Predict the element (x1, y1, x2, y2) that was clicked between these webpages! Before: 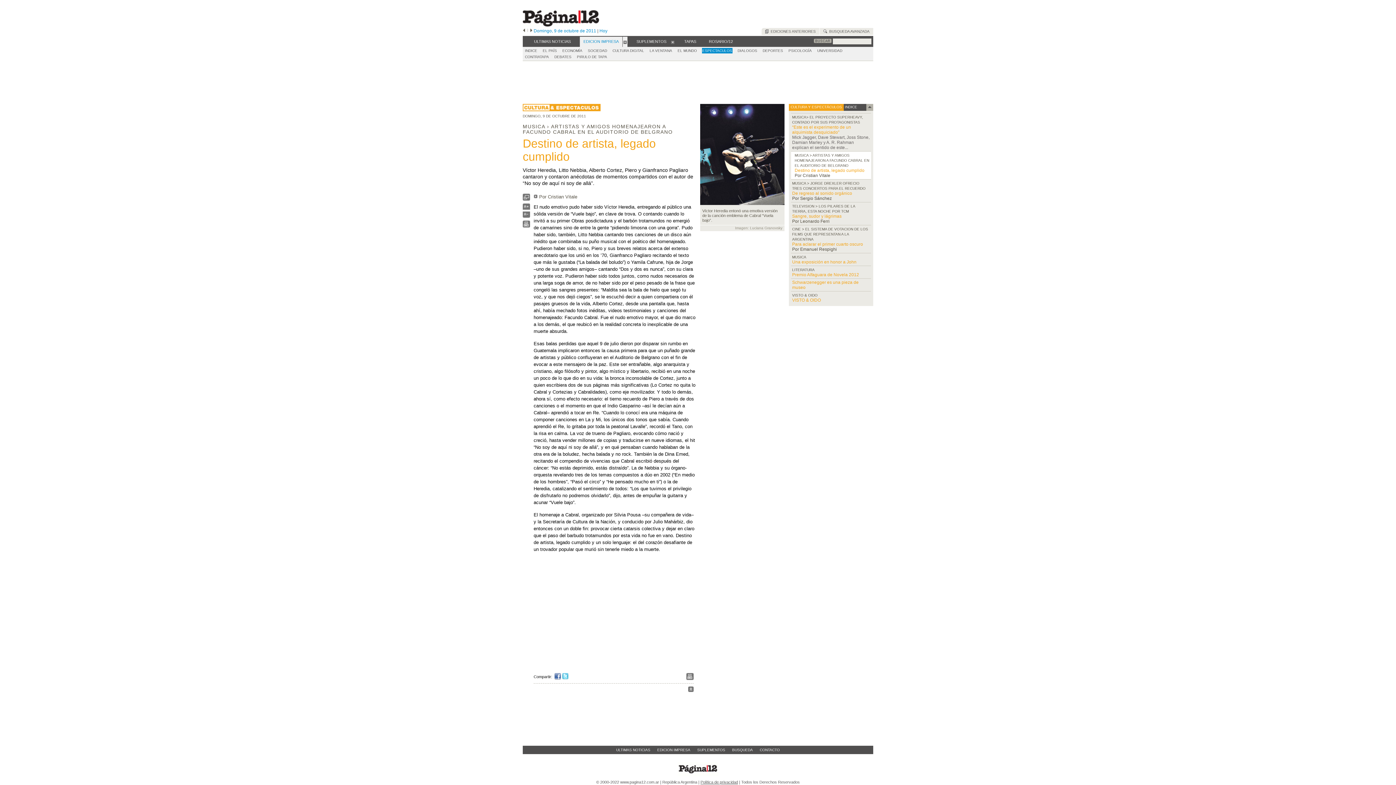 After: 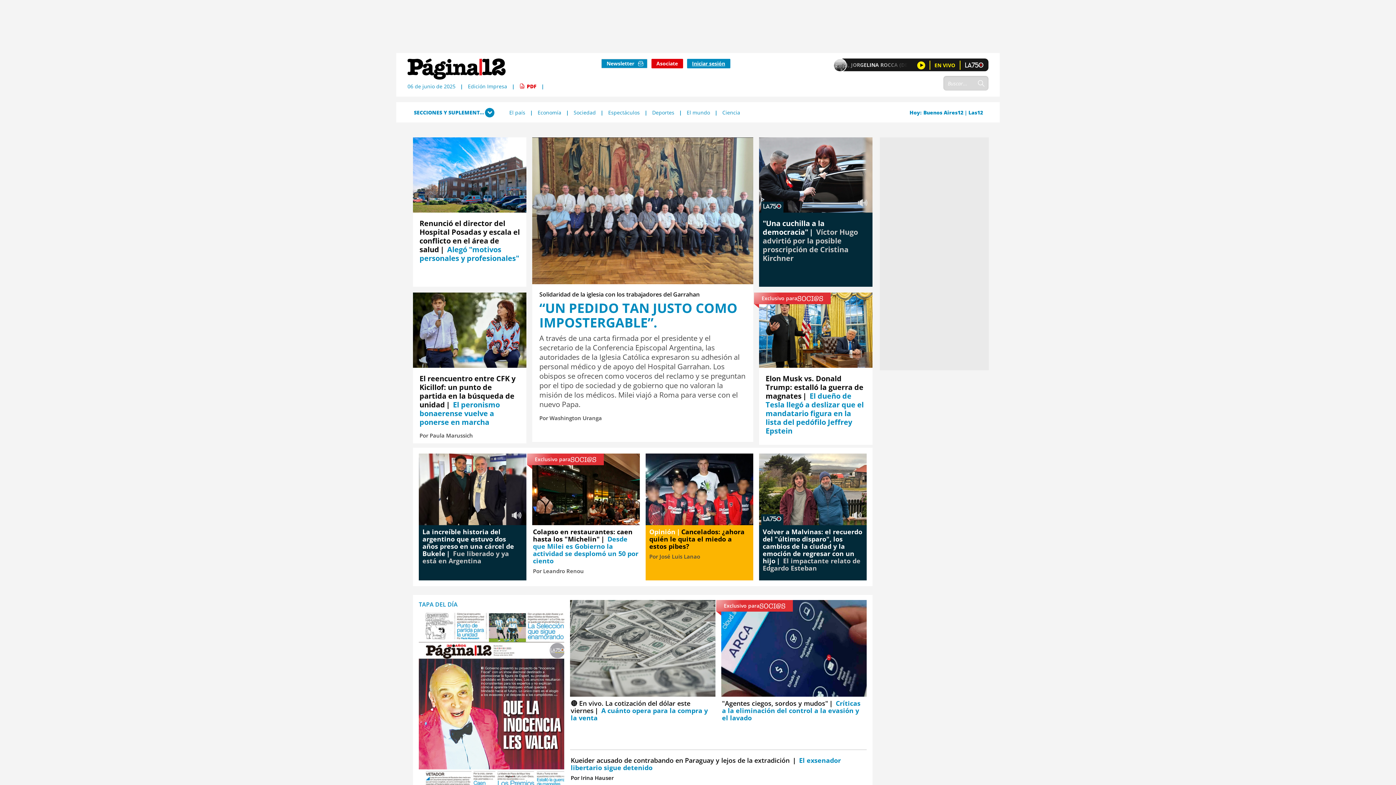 Action: bbox: (614, 746, 652, 753) label: ULTIMAS NOTICIAS